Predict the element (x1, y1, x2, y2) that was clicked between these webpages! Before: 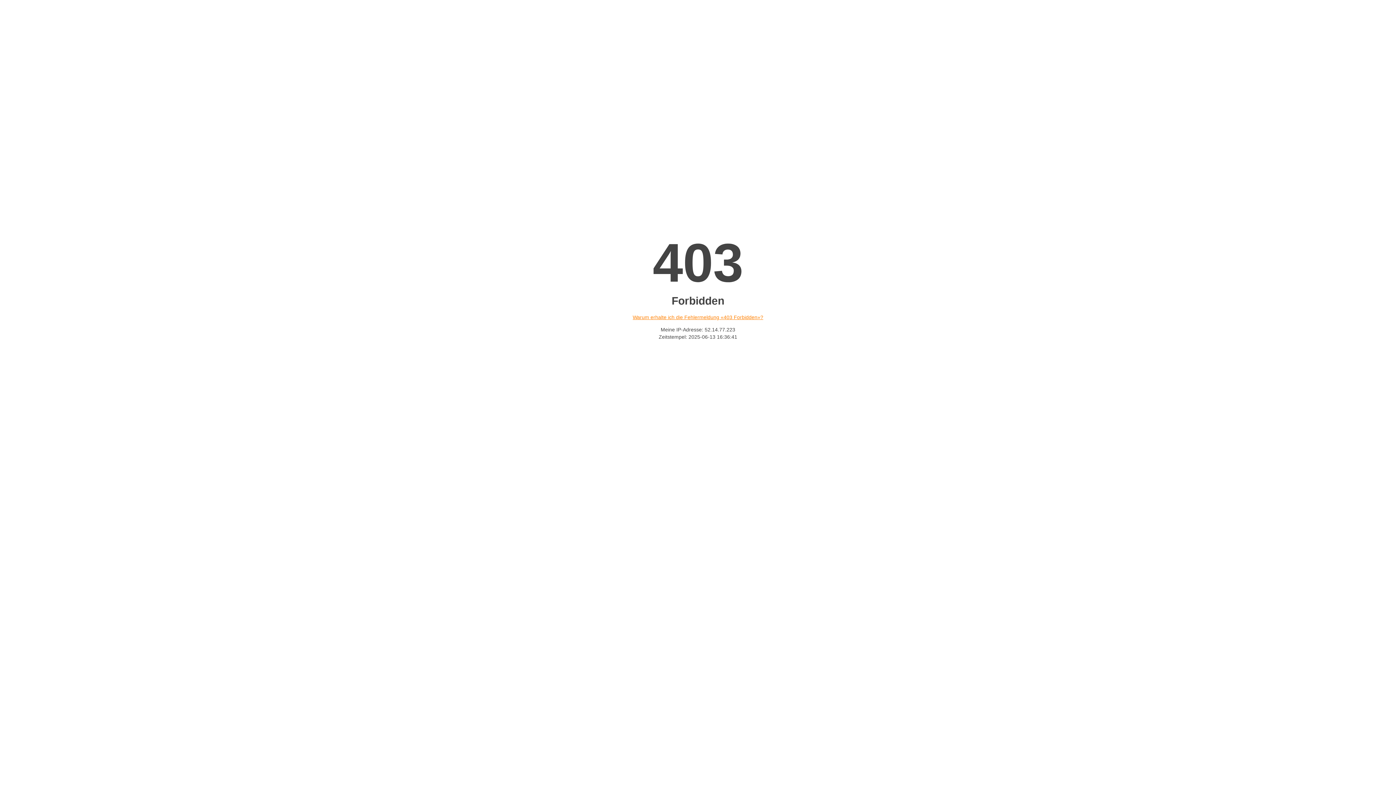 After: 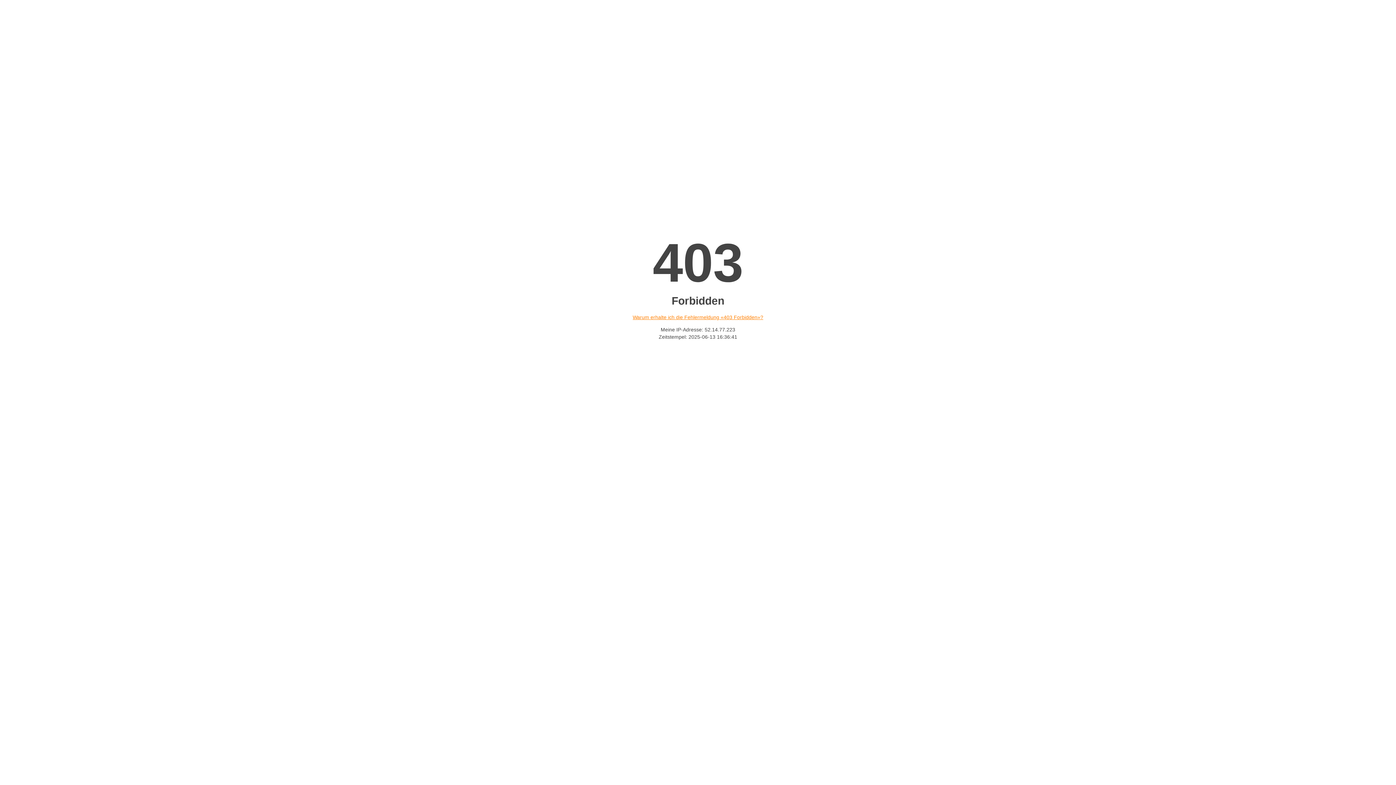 Action: label: Warum erhalte ich die Fehlermeldung «403 Forbidden»? bbox: (632, 314, 763, 320)